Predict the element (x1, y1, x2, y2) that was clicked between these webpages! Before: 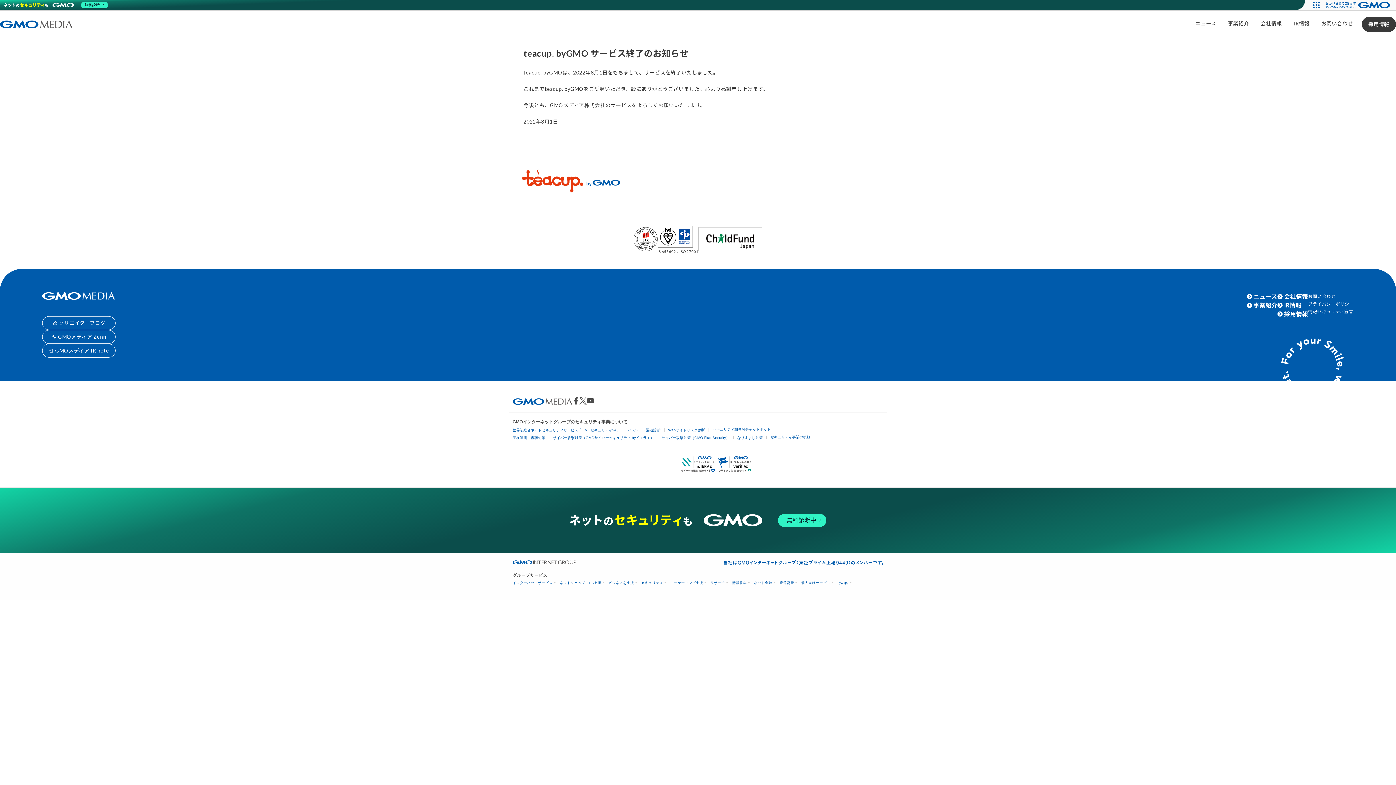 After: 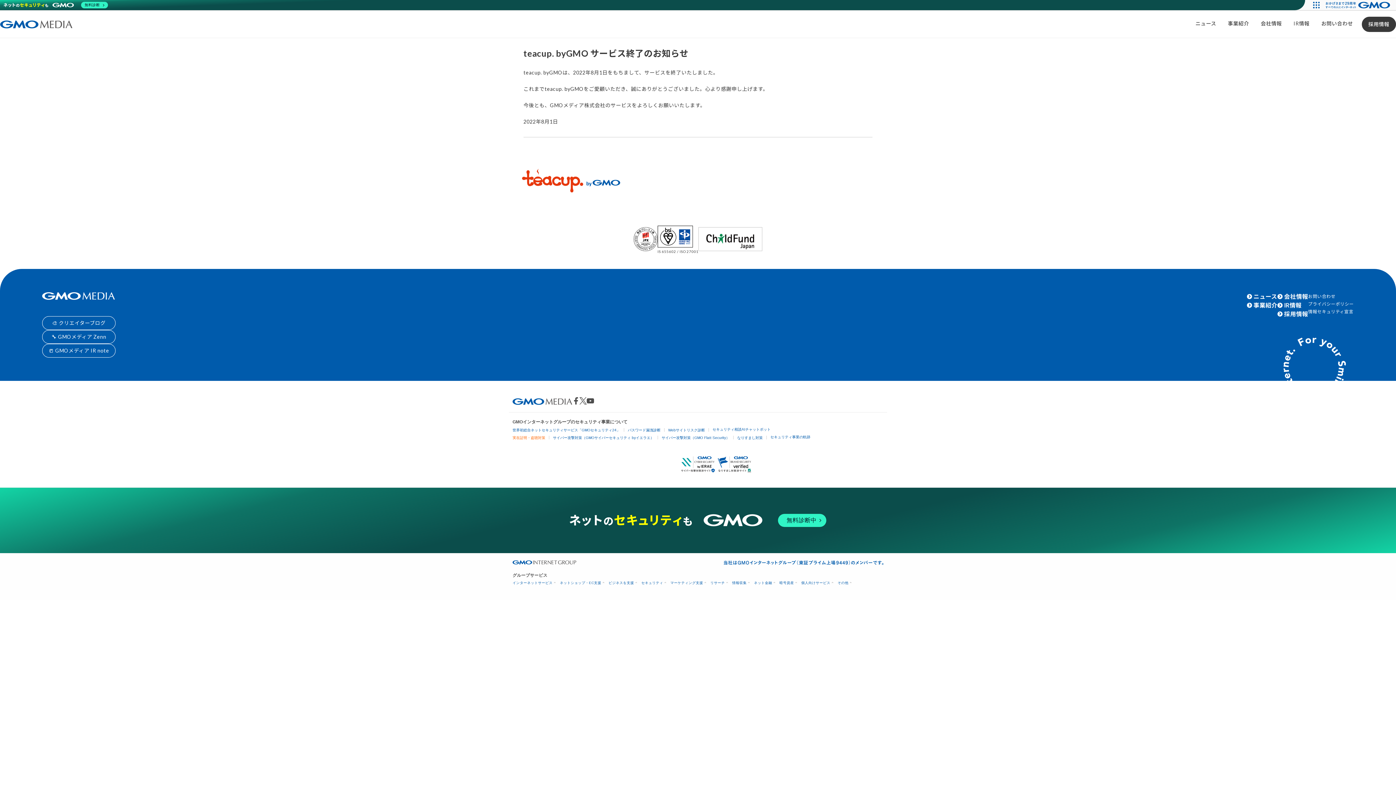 Action: label: 実在証明・盗聴対策 bbox: (512, 435, 545, 439)